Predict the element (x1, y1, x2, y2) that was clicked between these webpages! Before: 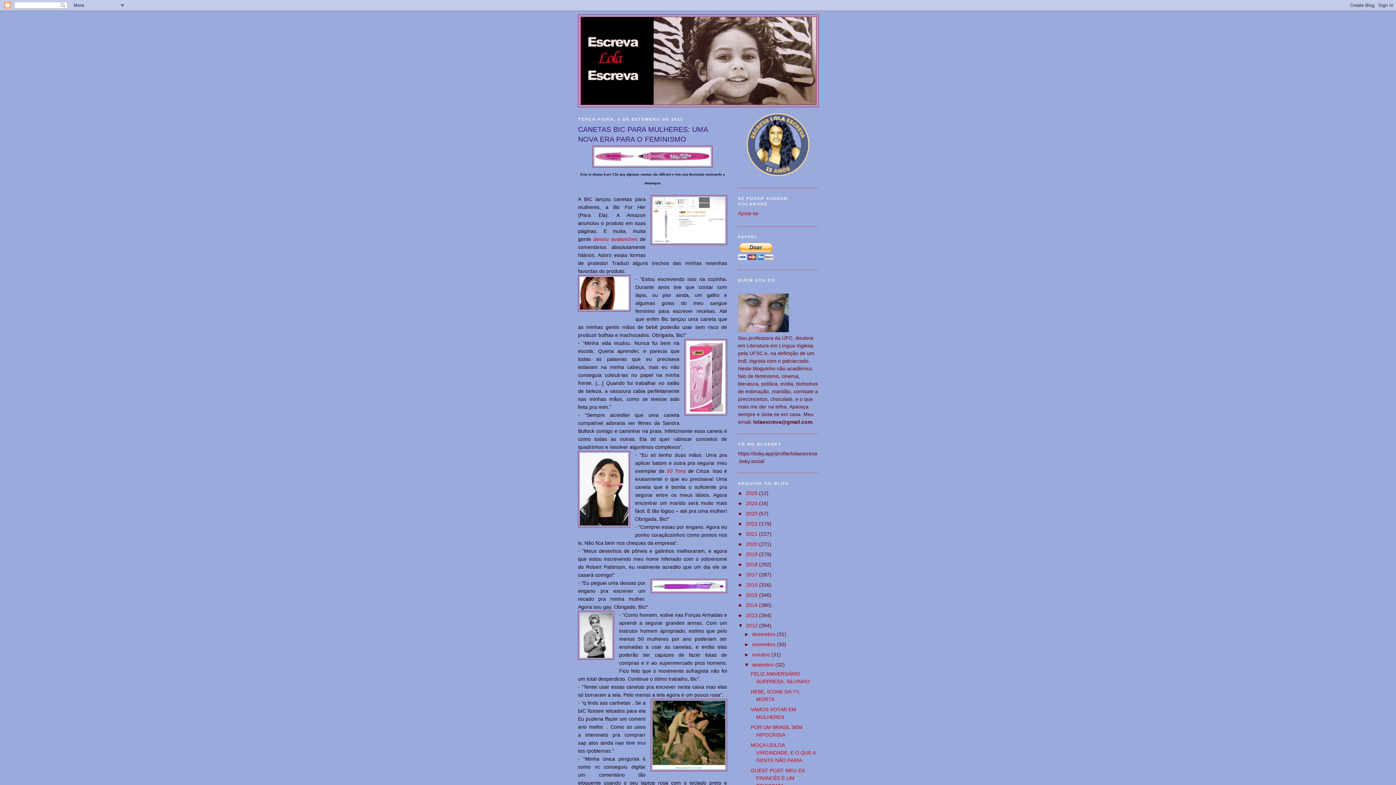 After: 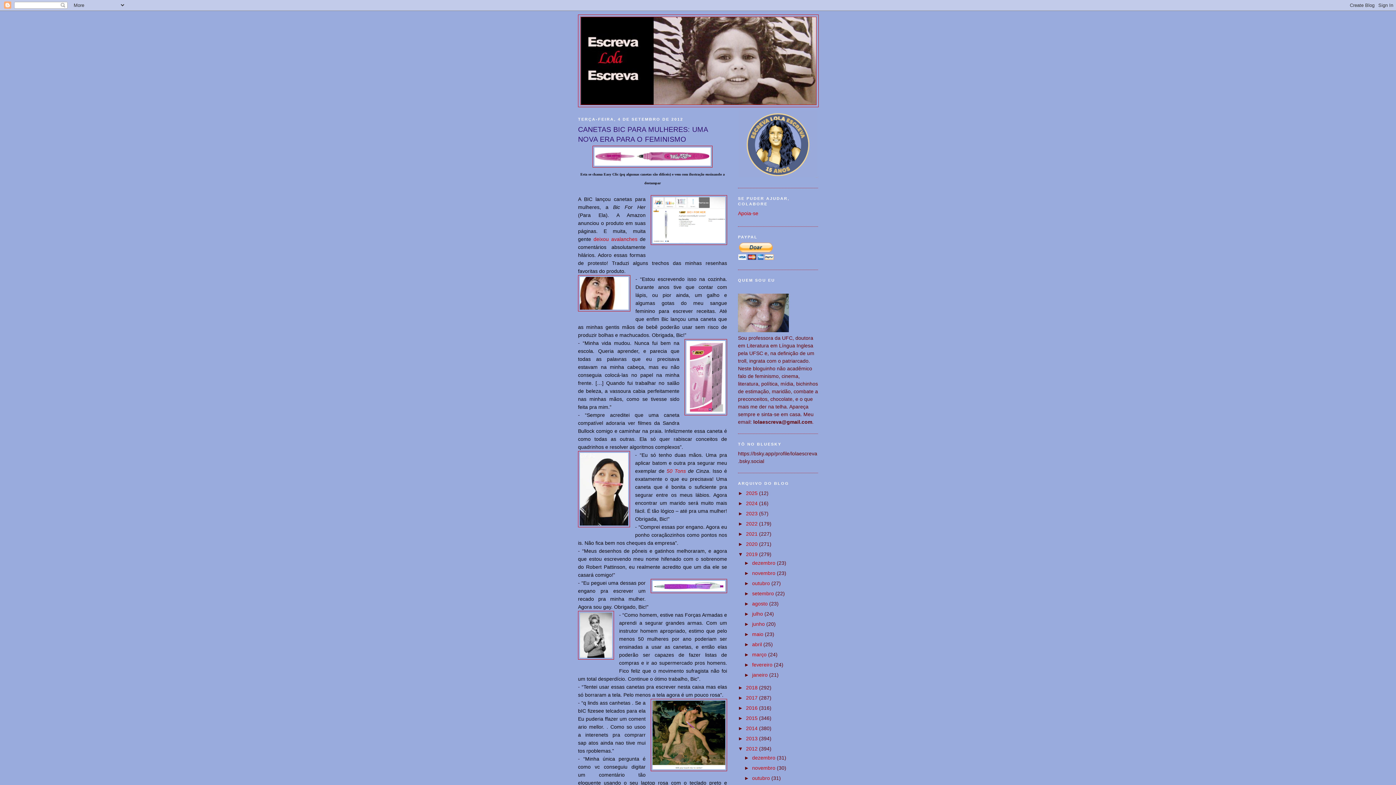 Action: label: ►   bbox: (738, 551, 746, 557)